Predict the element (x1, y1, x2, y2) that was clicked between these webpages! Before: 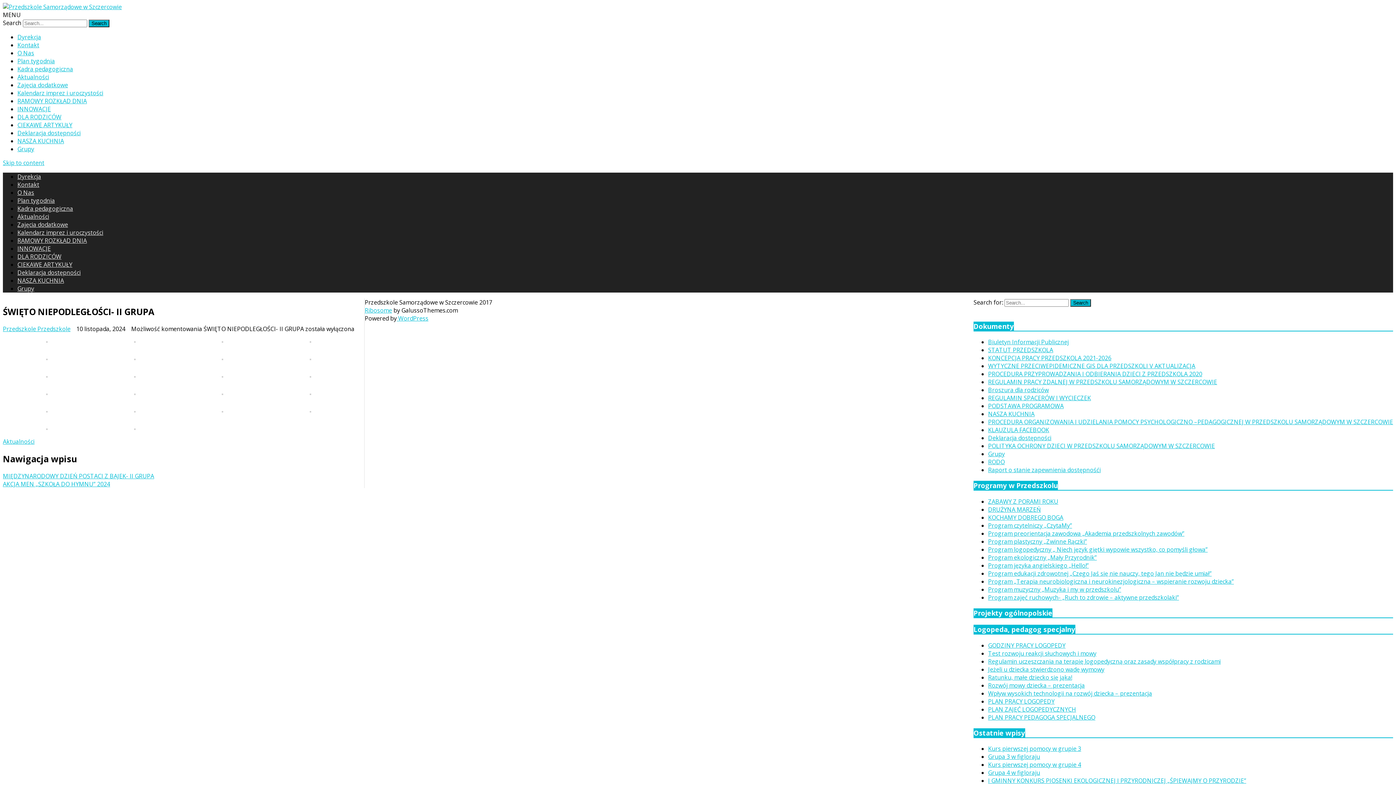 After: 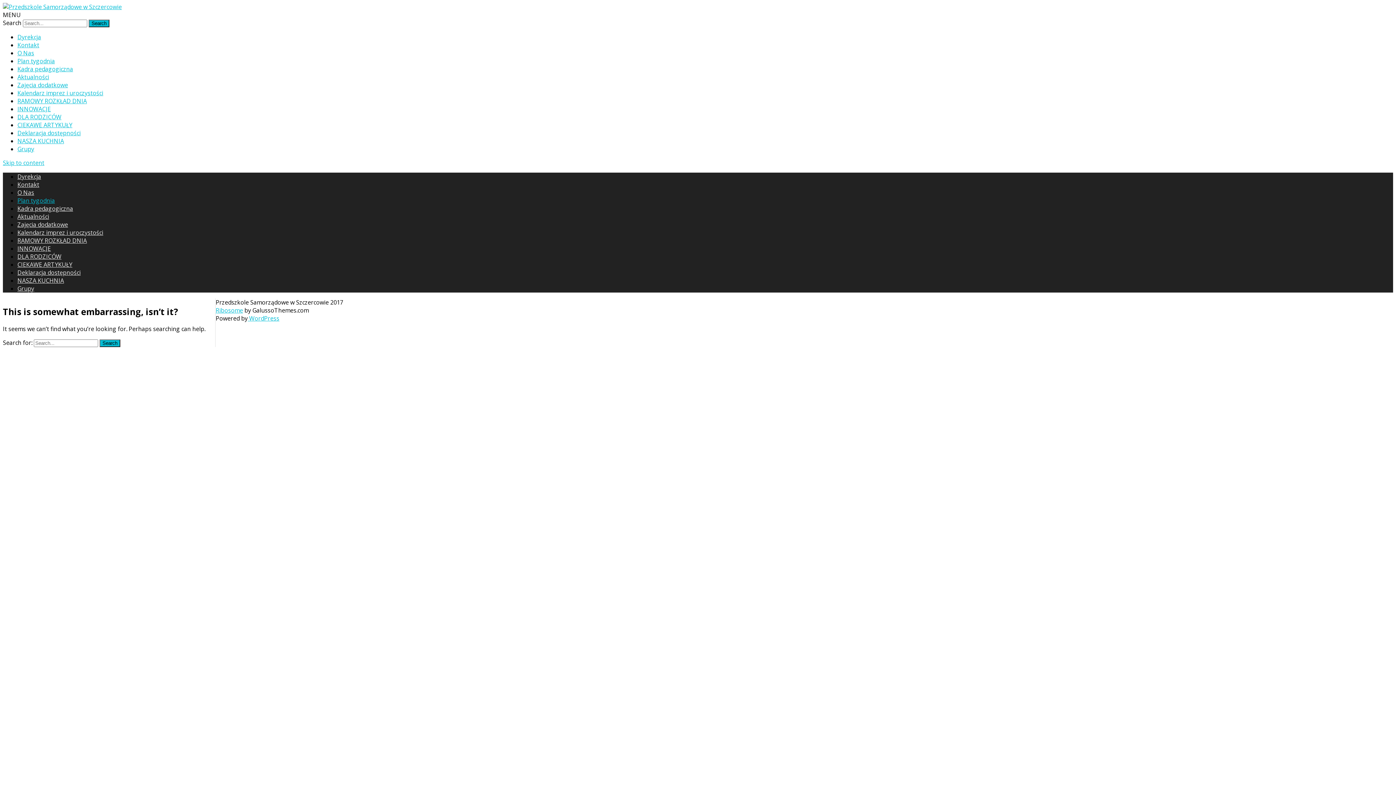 Action: bbox: (17, 57, 54, 65) label: Plan tygodnia